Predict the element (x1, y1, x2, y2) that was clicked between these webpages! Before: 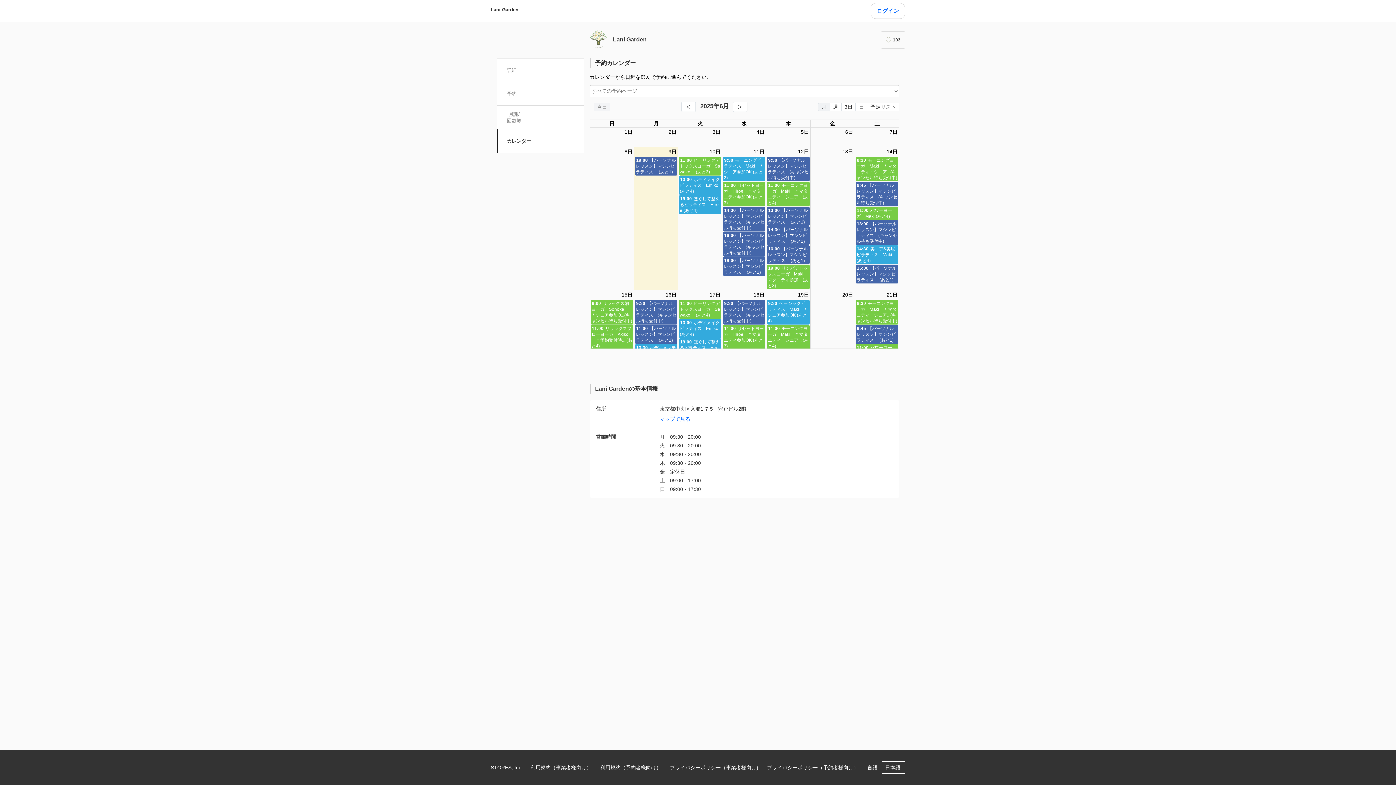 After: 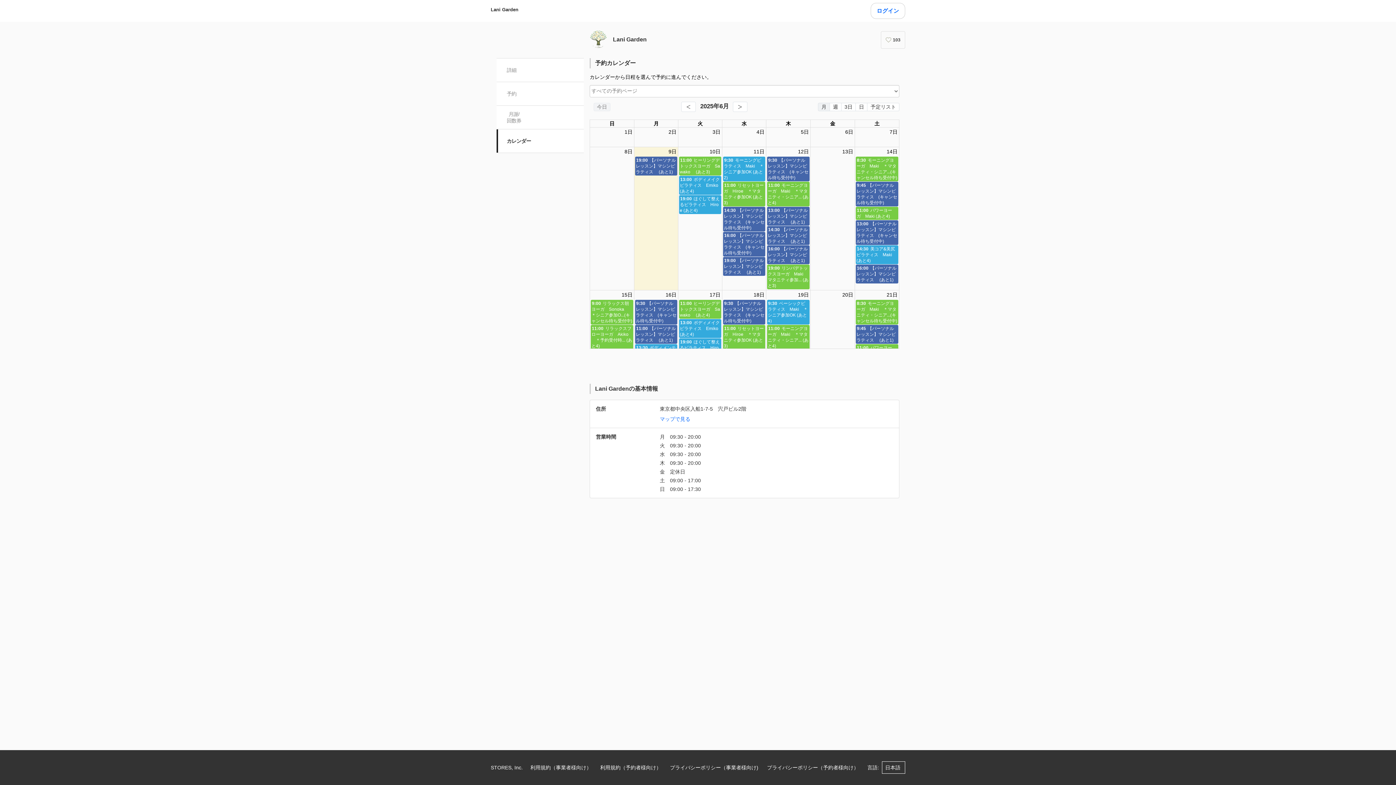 Action: bbox: (708, 290, 722, 299) label: 2025年6月17日